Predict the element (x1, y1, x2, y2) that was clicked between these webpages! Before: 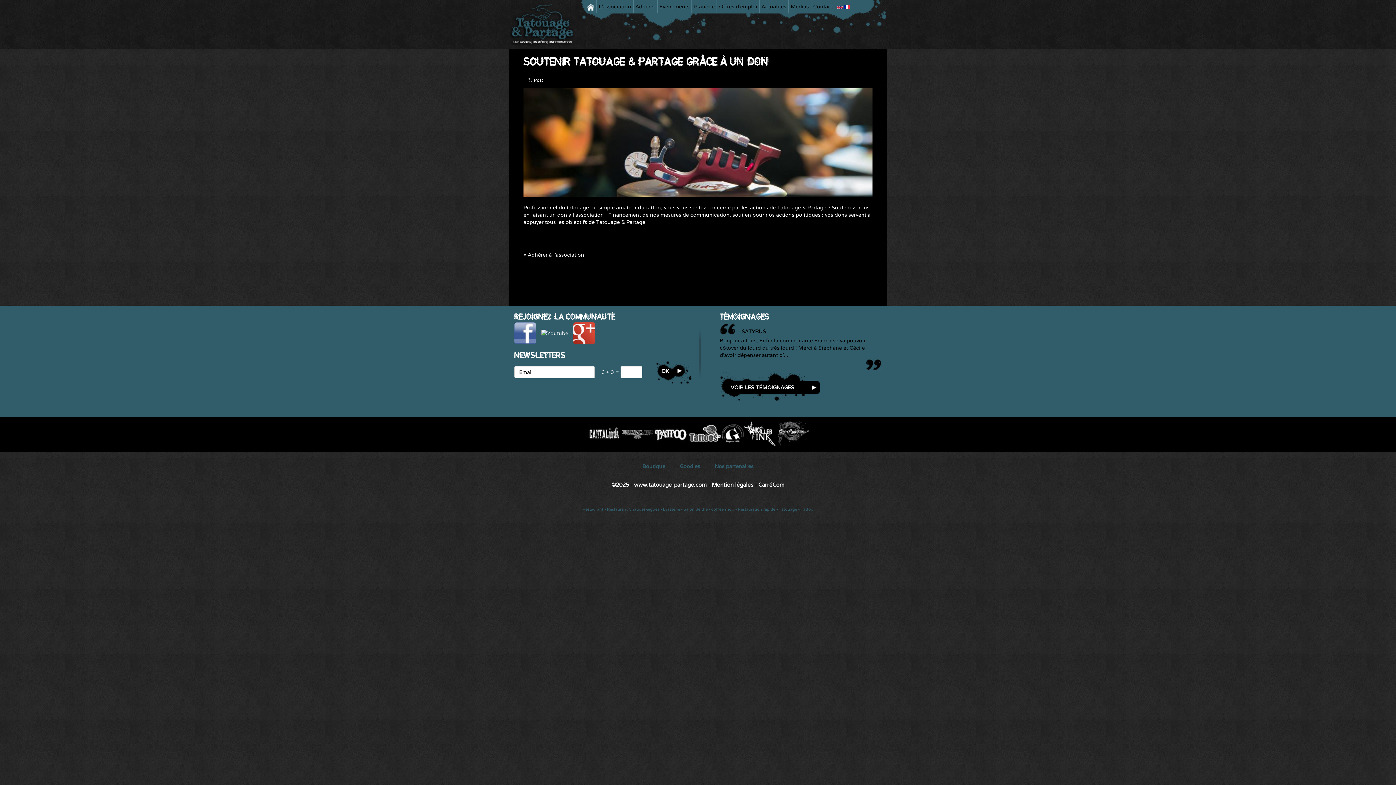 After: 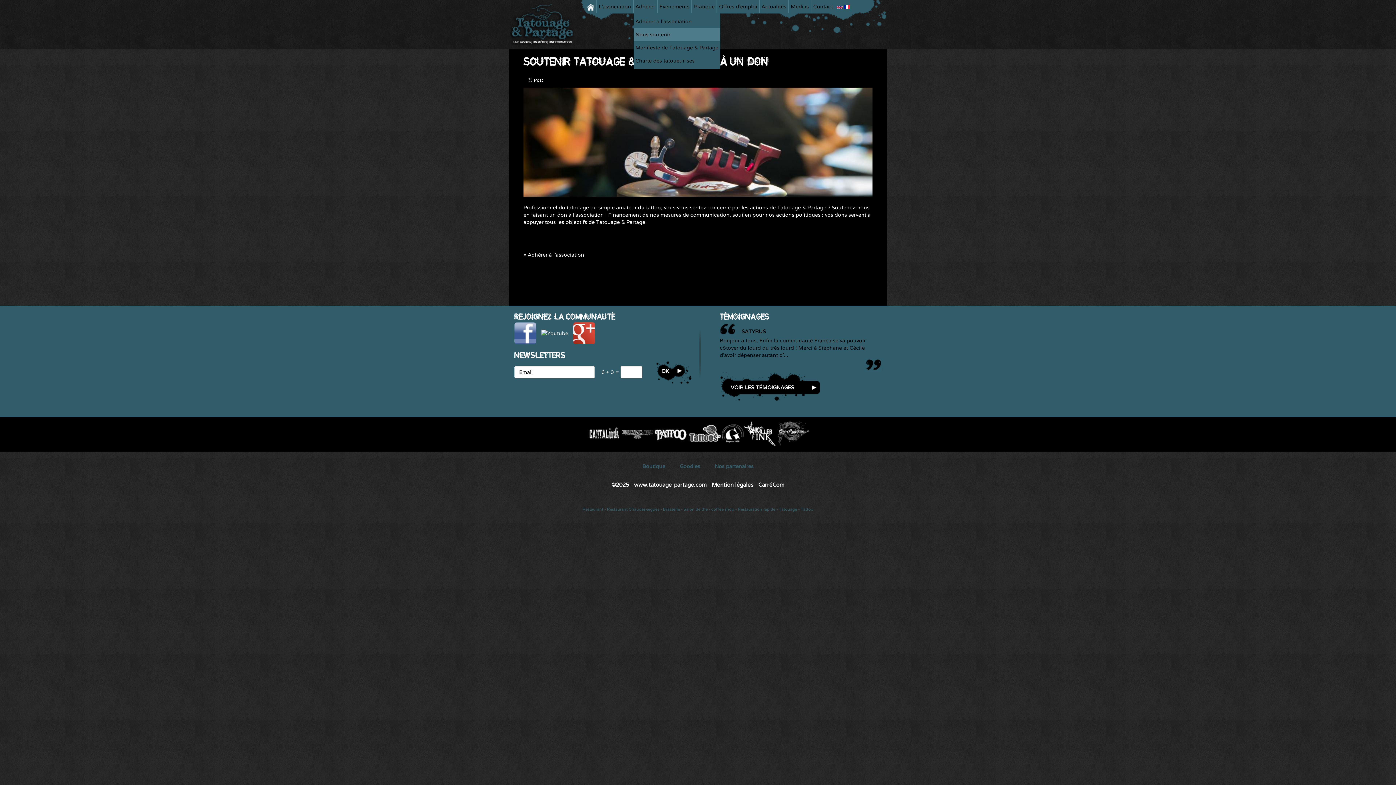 Action: label: Adhérer bbox: (633, 0, 657, 13)